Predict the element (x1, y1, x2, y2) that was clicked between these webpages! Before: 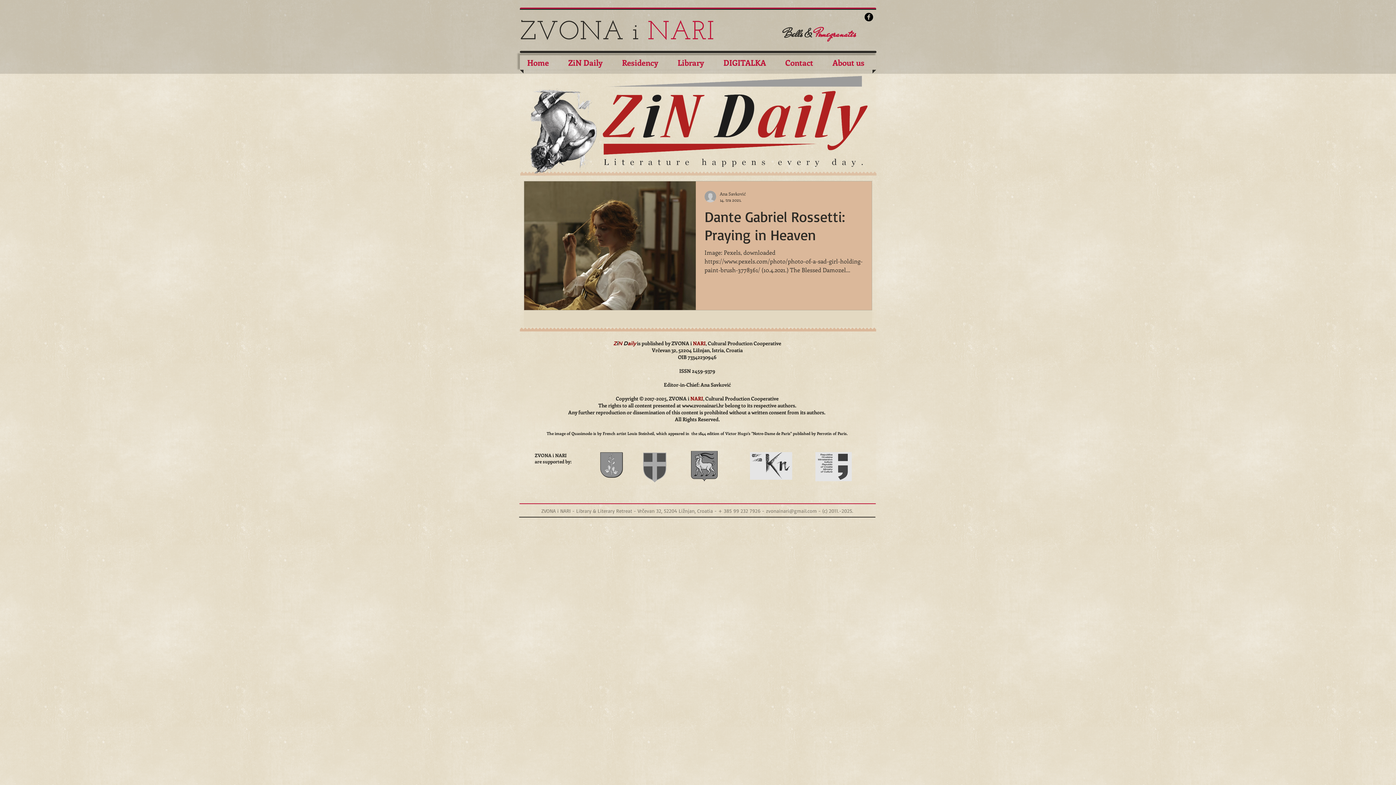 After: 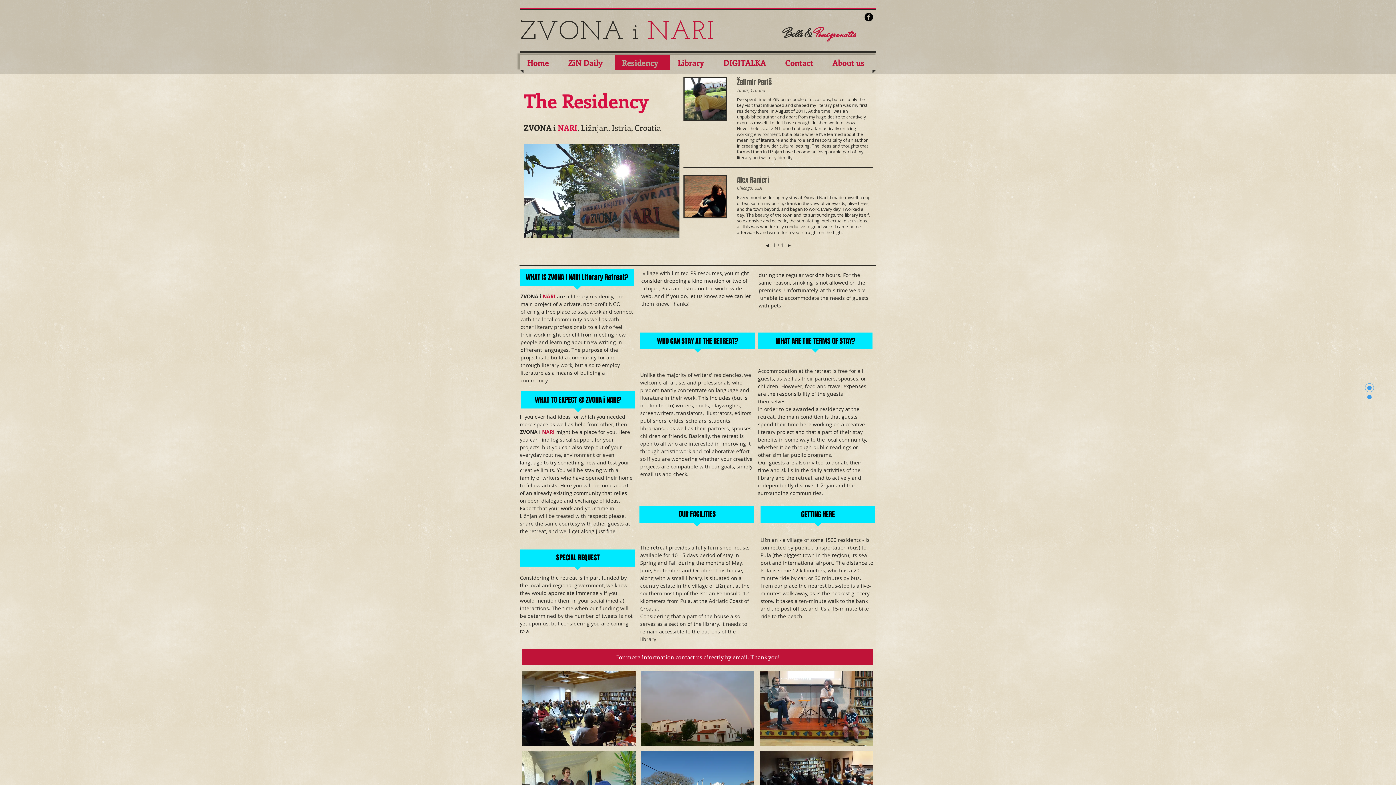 Action: bbox: (616, 55, 668, 69) label: Residency